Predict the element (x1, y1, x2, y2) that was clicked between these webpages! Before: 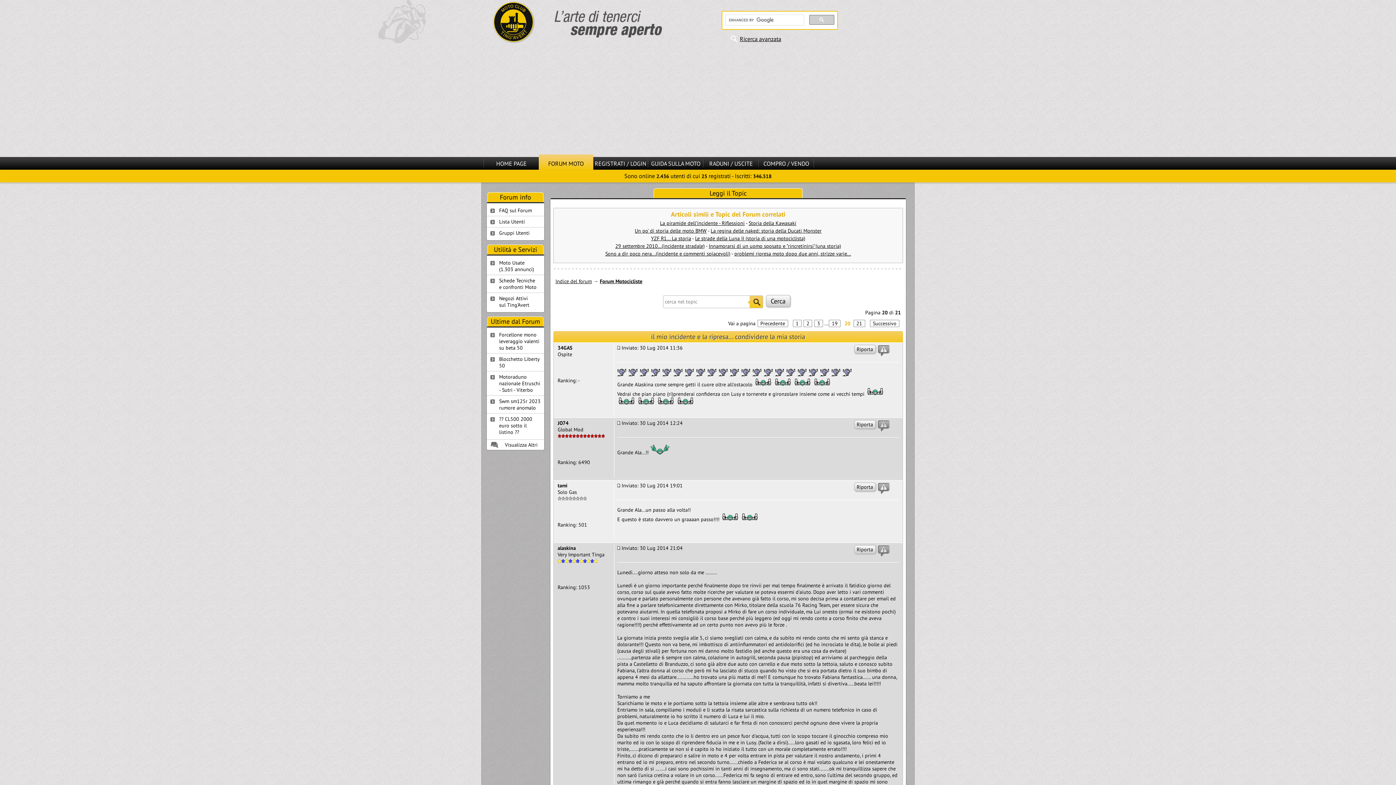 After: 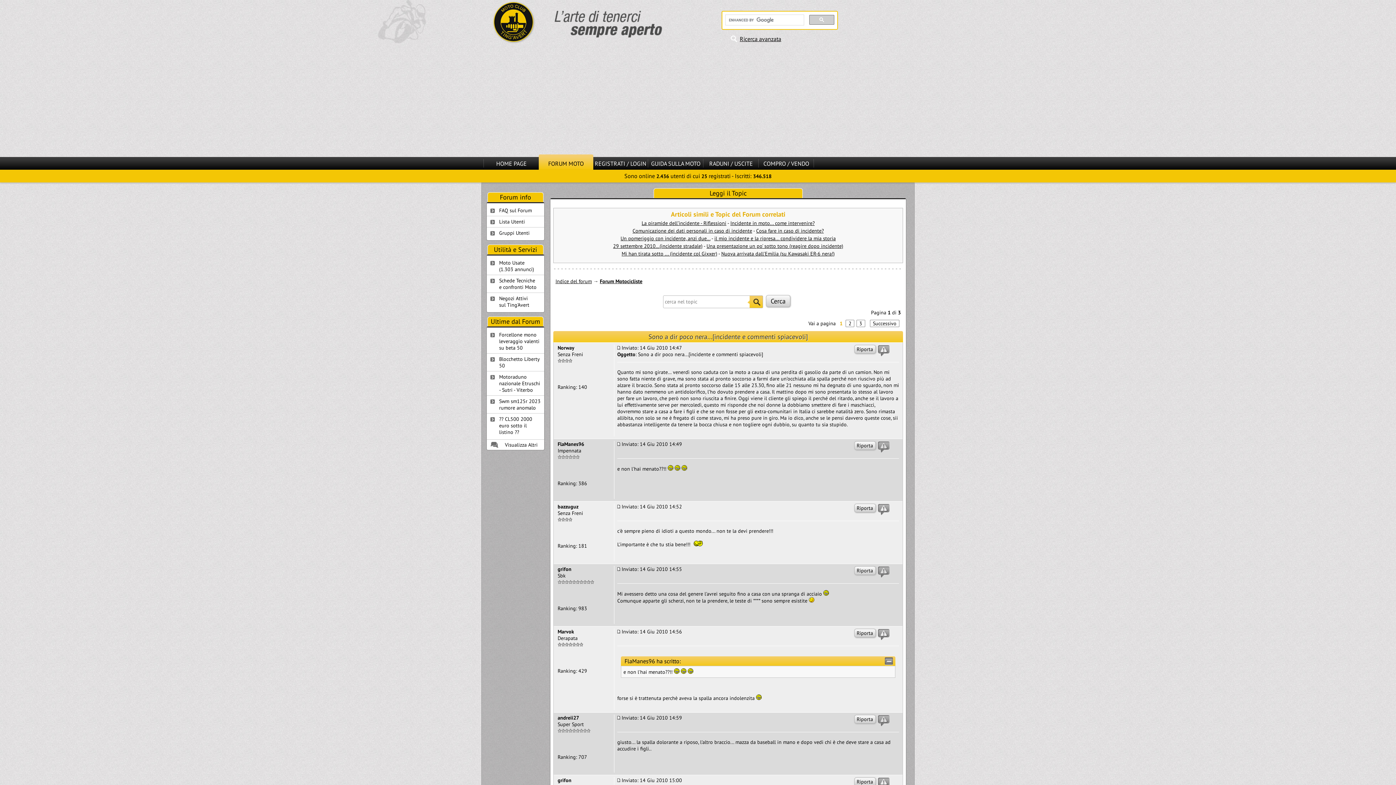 Action: label: Sono a dir poco nera...(incidente e commenti spiacevoli) bbox: (605, 250, 730, 257)